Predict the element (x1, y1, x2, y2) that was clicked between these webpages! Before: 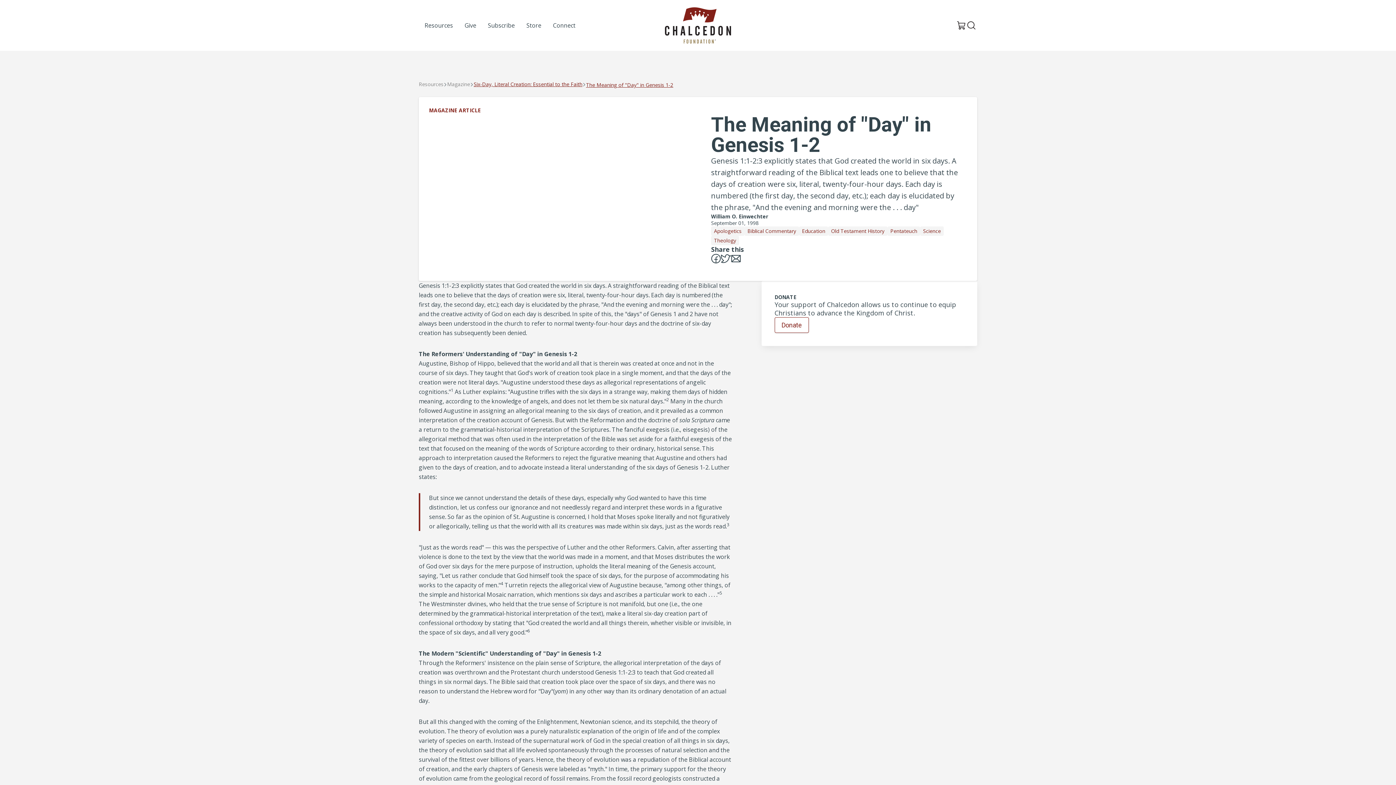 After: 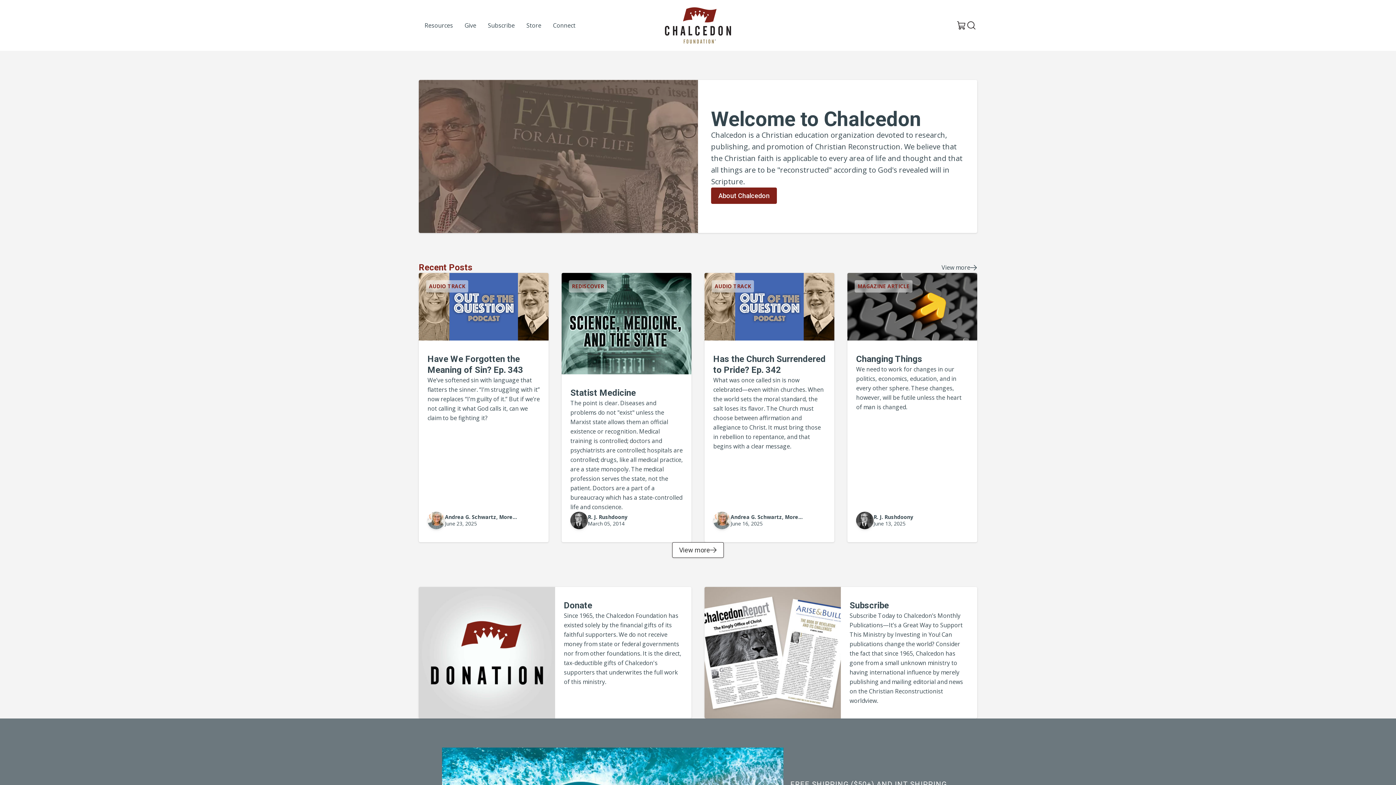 Action: label: Chalcedon bbox: (665, 7, 731, 43)